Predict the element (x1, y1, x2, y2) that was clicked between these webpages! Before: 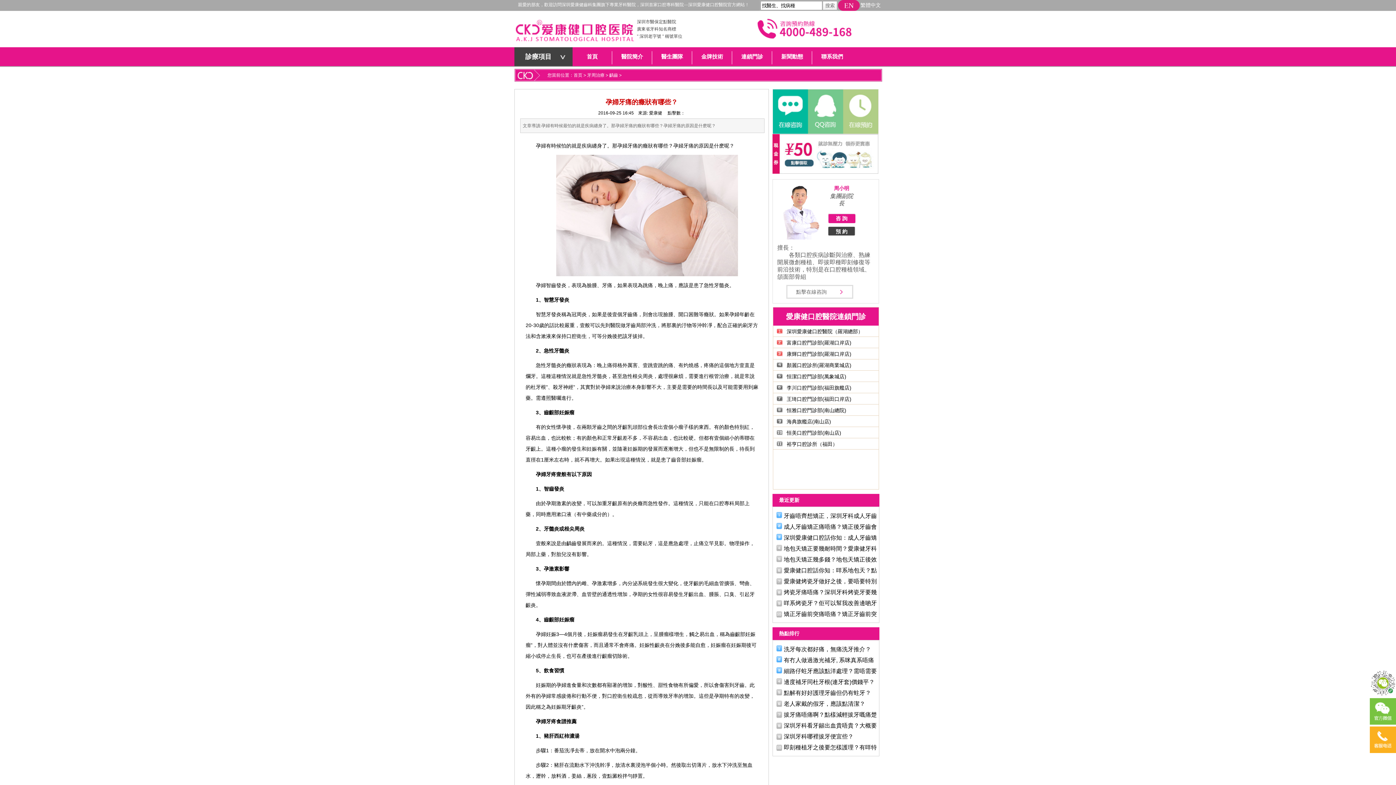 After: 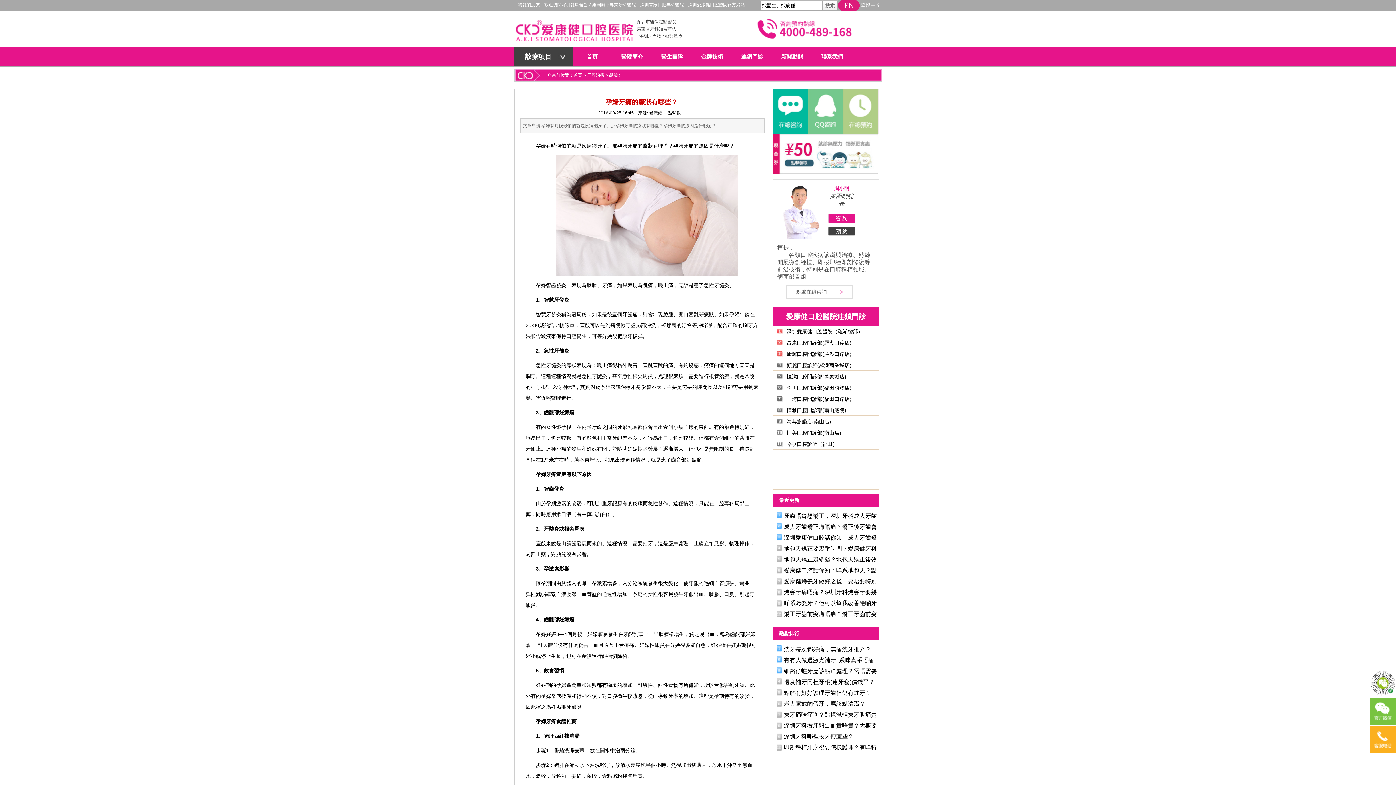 Action: bbox: (784, 534, 877, 541) label: 深圳愛康健口腔話你知：成人牙齒矯